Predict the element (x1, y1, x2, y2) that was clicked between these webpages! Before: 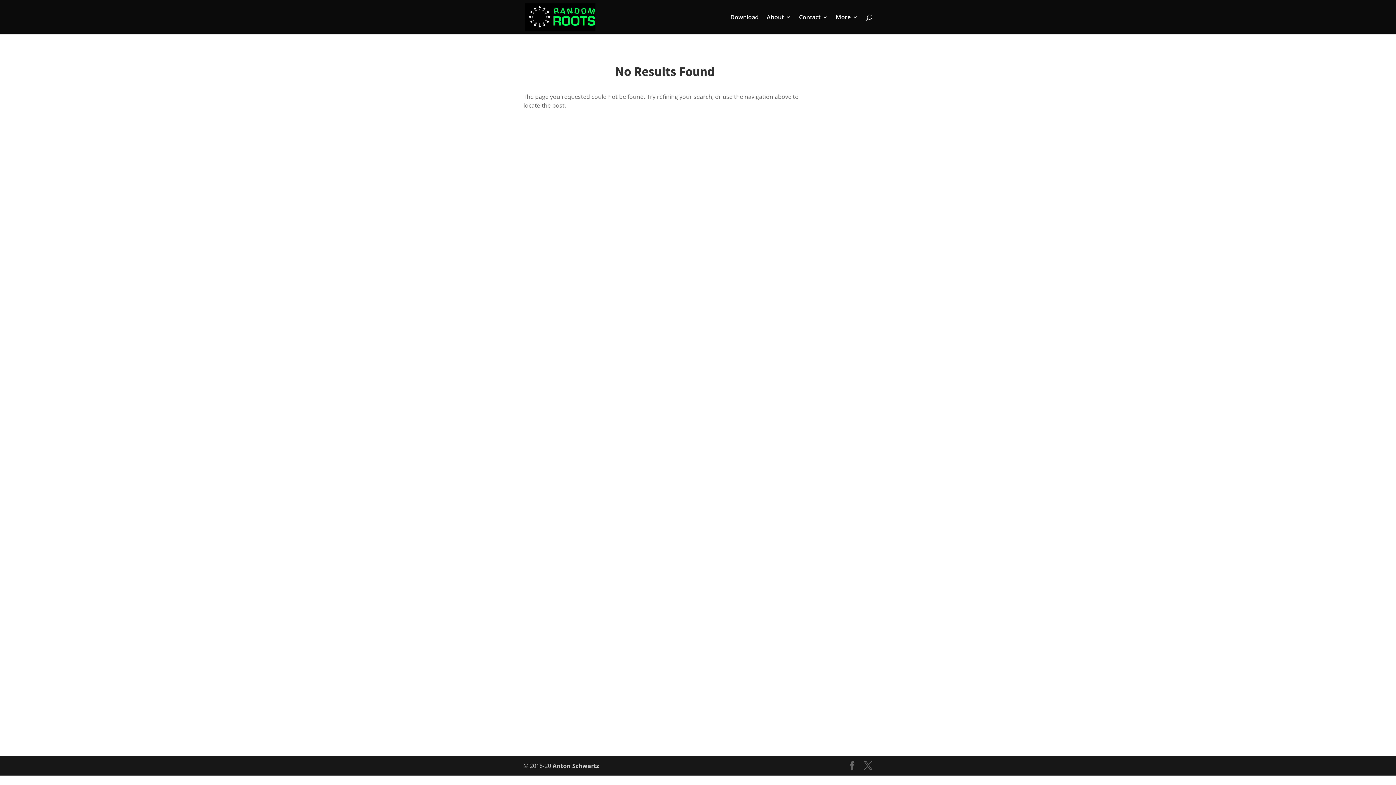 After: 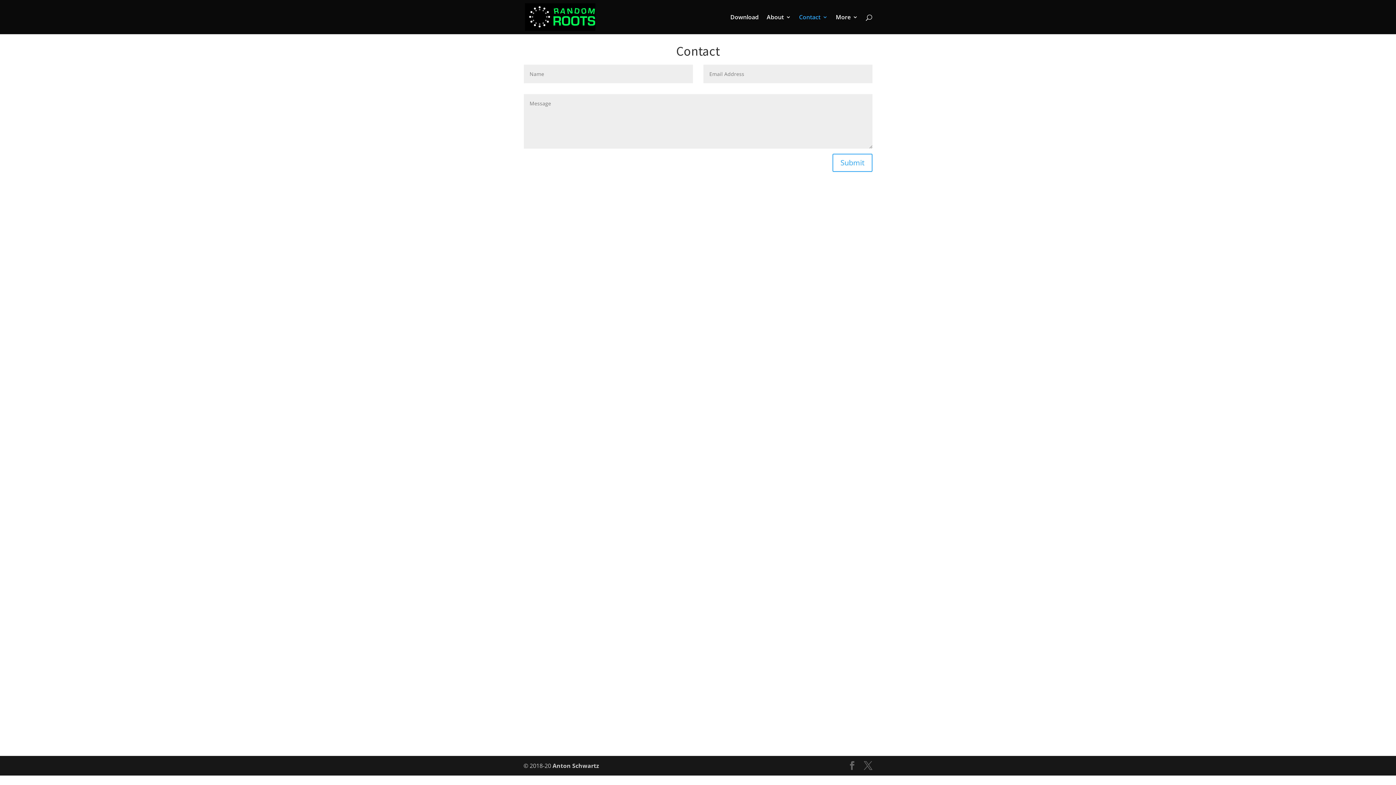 Action: label: Contact bbox: (799, 14, 828, 34)